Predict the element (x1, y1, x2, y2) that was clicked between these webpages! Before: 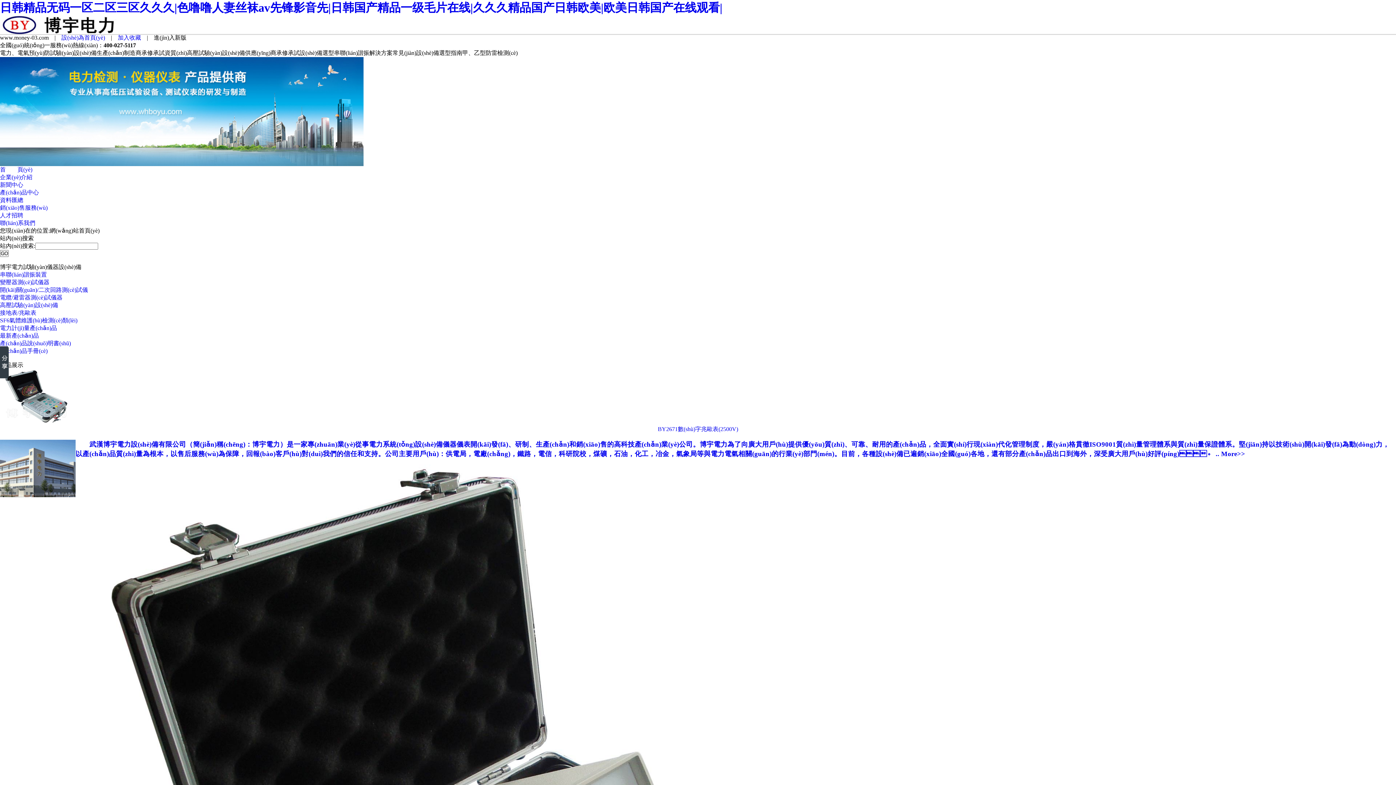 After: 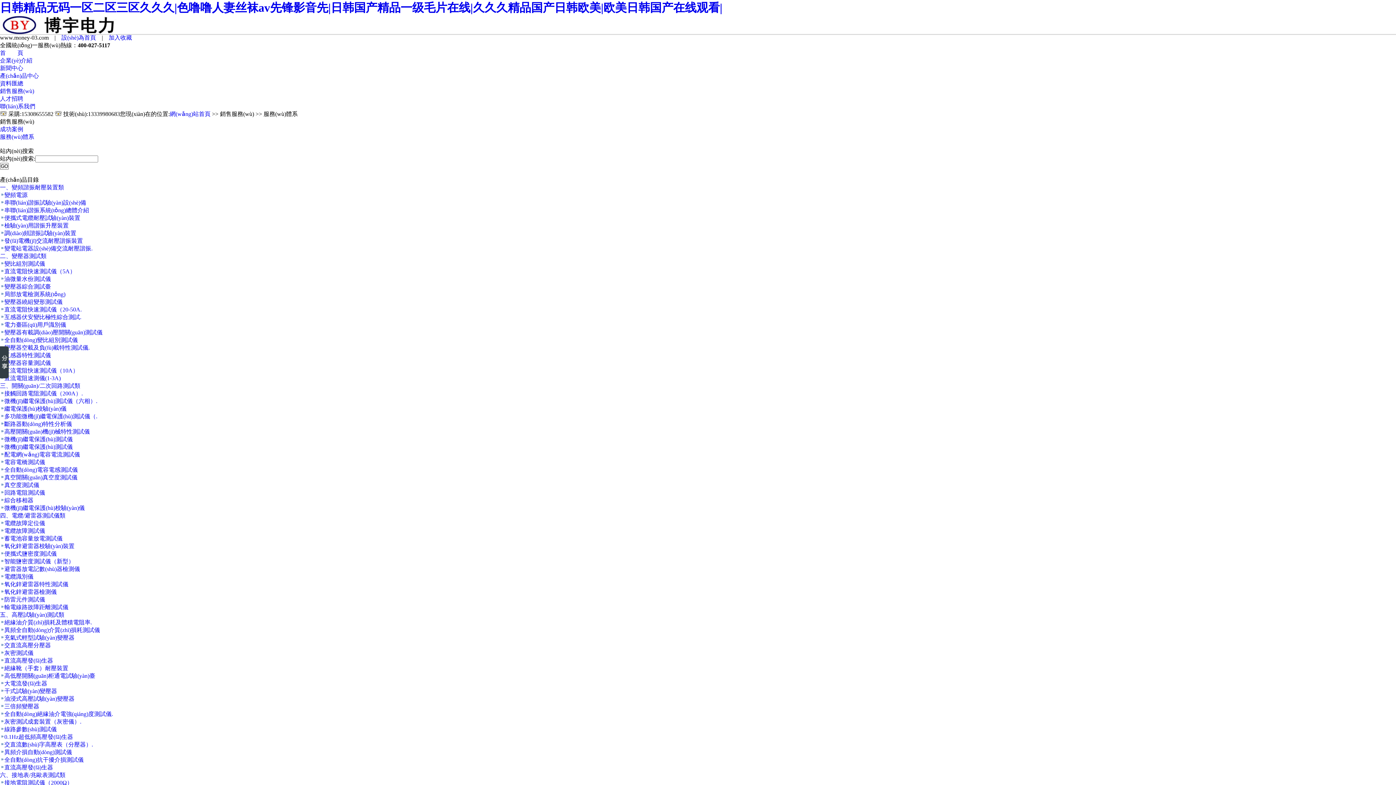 Action: label: 銷(xiāo)售服務(wù) bbox: (0, 204, 47, 210)